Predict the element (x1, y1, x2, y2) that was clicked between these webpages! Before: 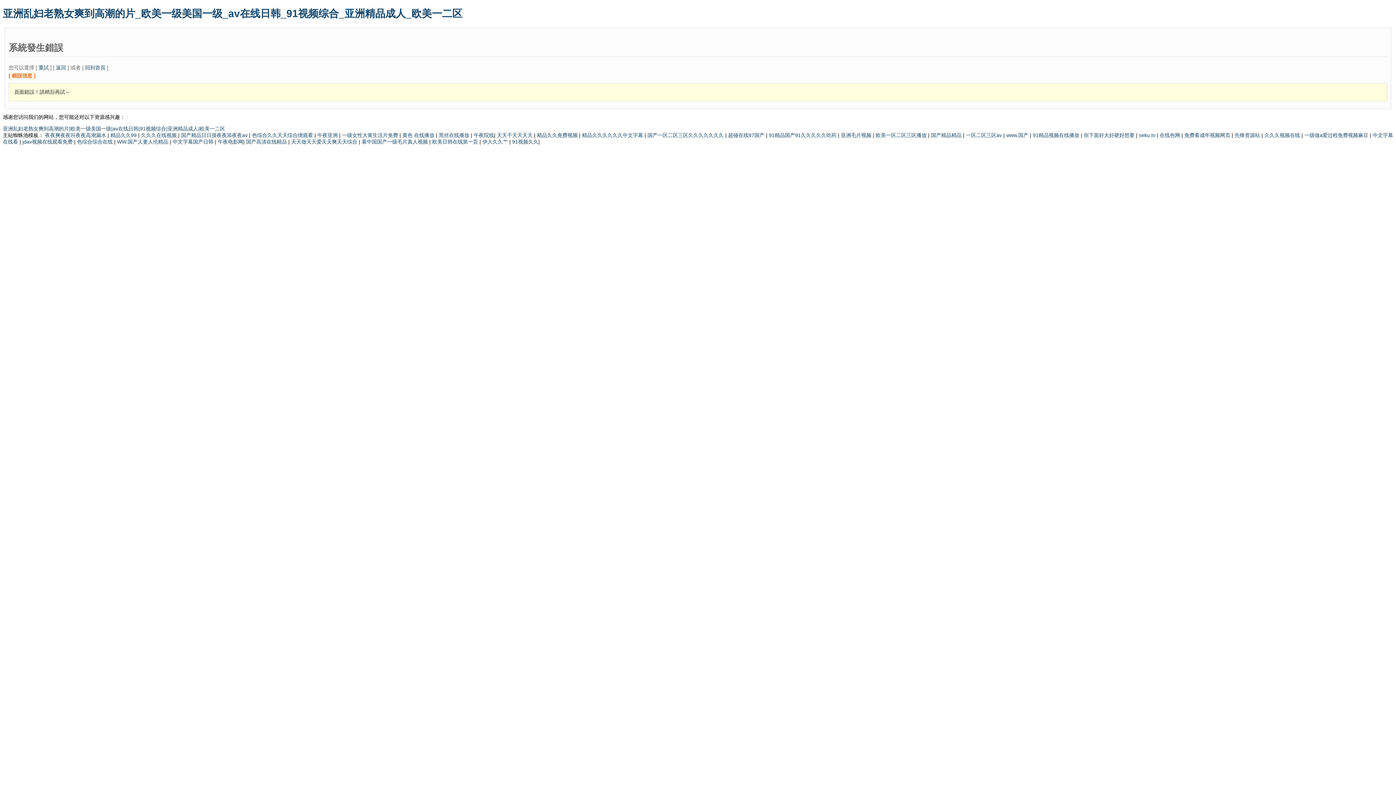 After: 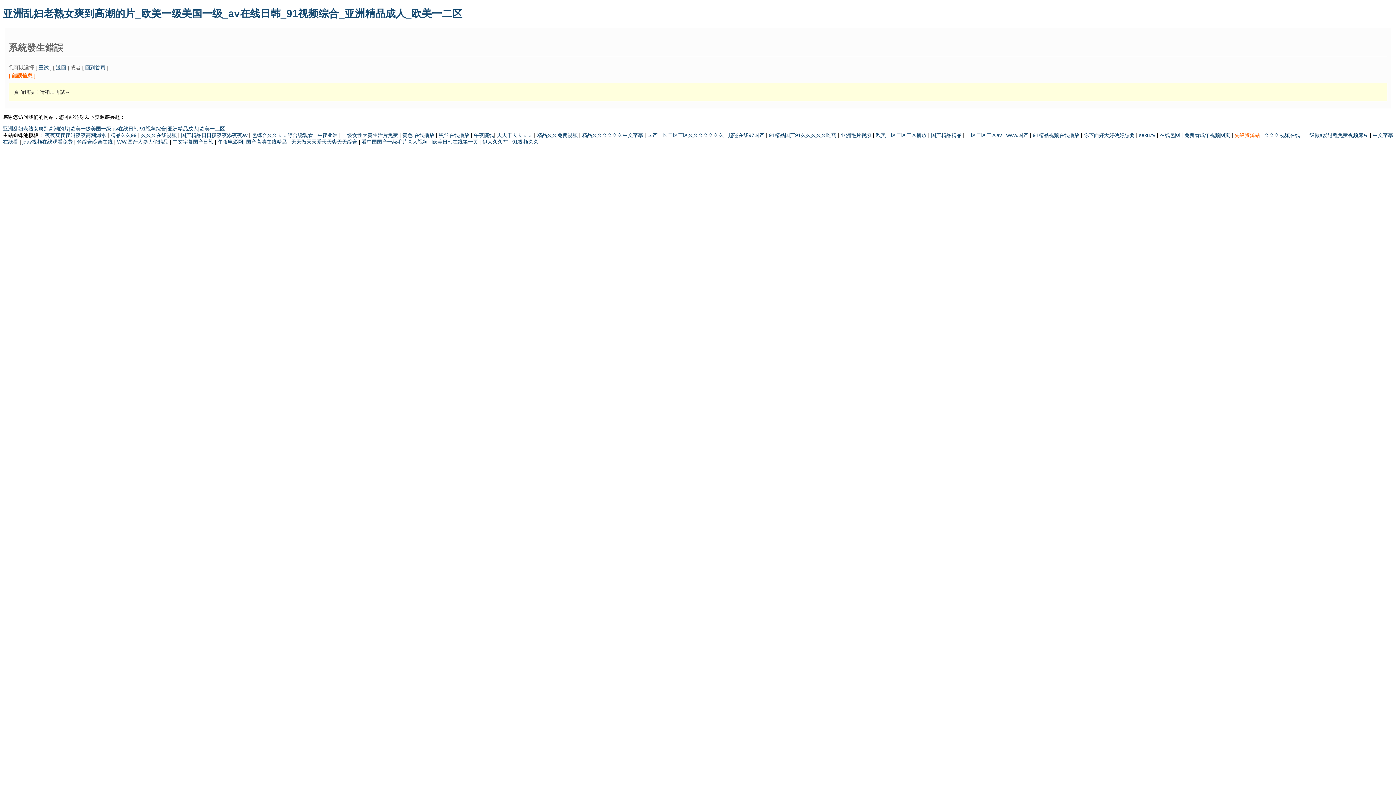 Action: bbox: (1234, 132, 1261, 138) label: 先锋资源站 